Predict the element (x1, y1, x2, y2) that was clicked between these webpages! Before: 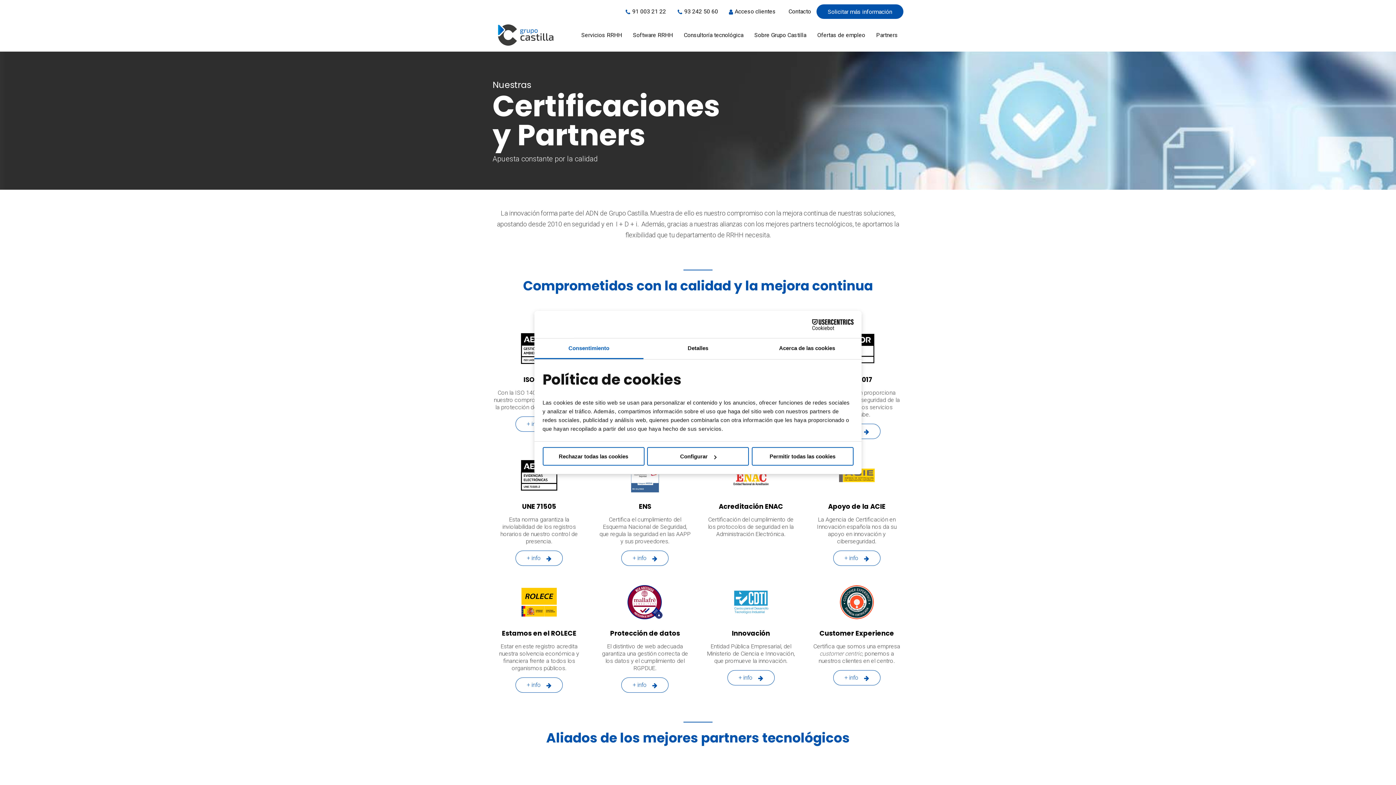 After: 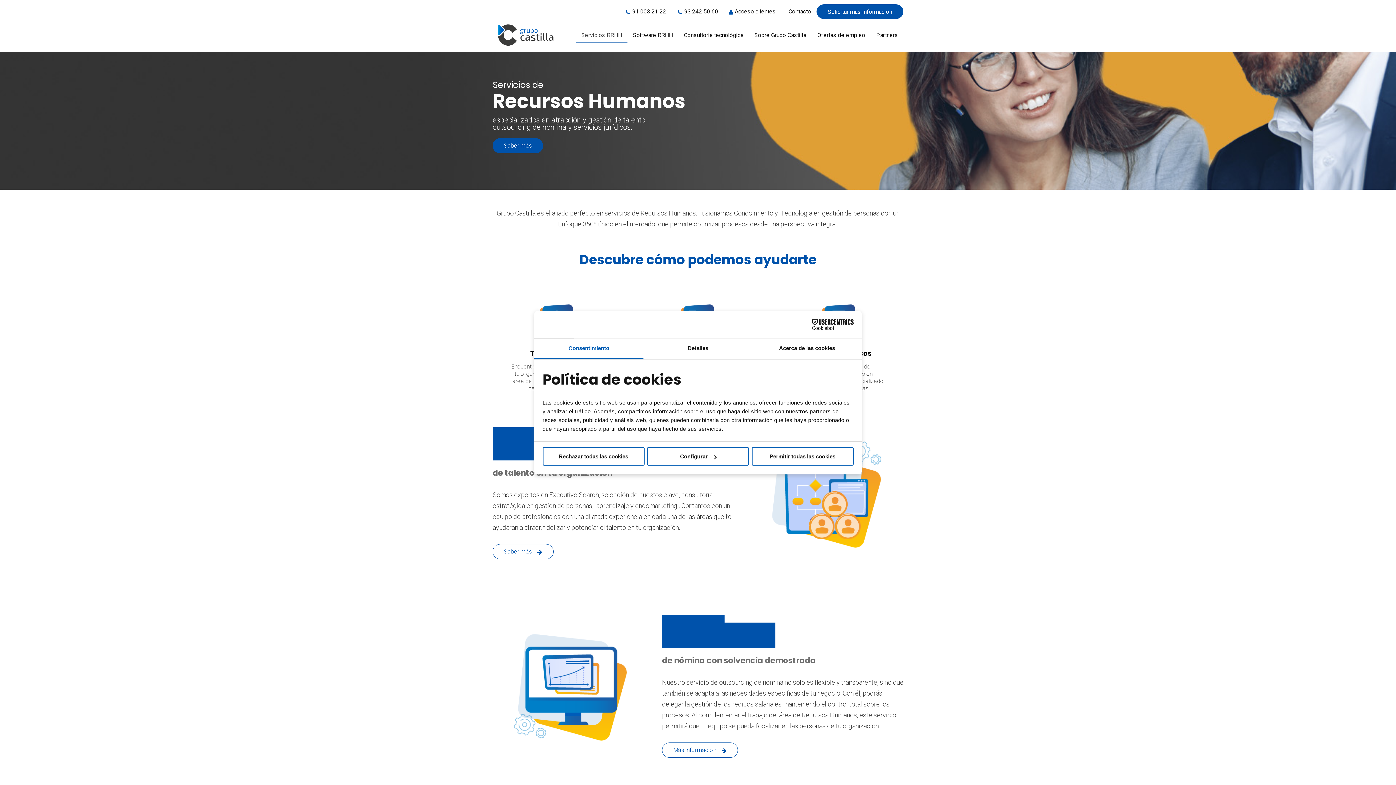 Action: bbox: (576, 28, 627, 42) label: Servicios RRHH